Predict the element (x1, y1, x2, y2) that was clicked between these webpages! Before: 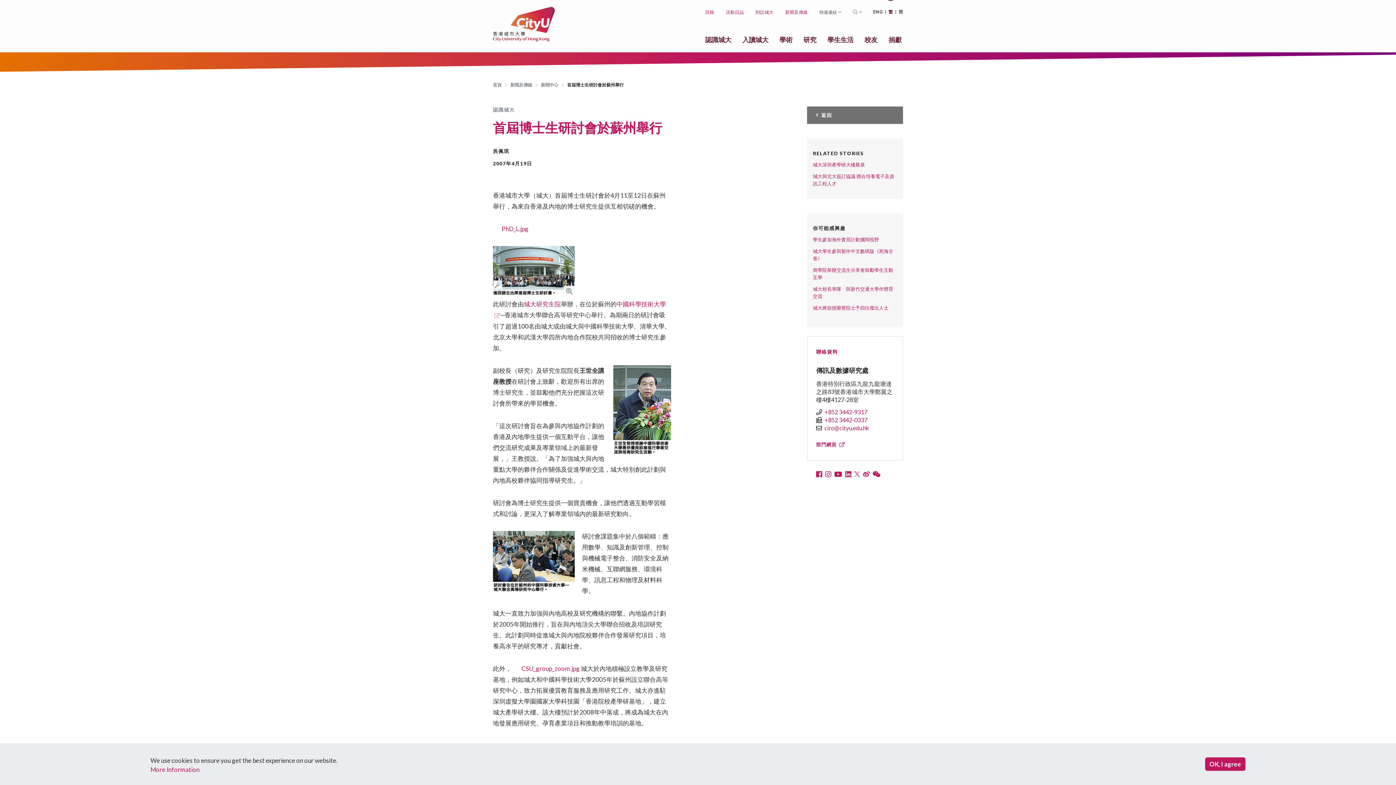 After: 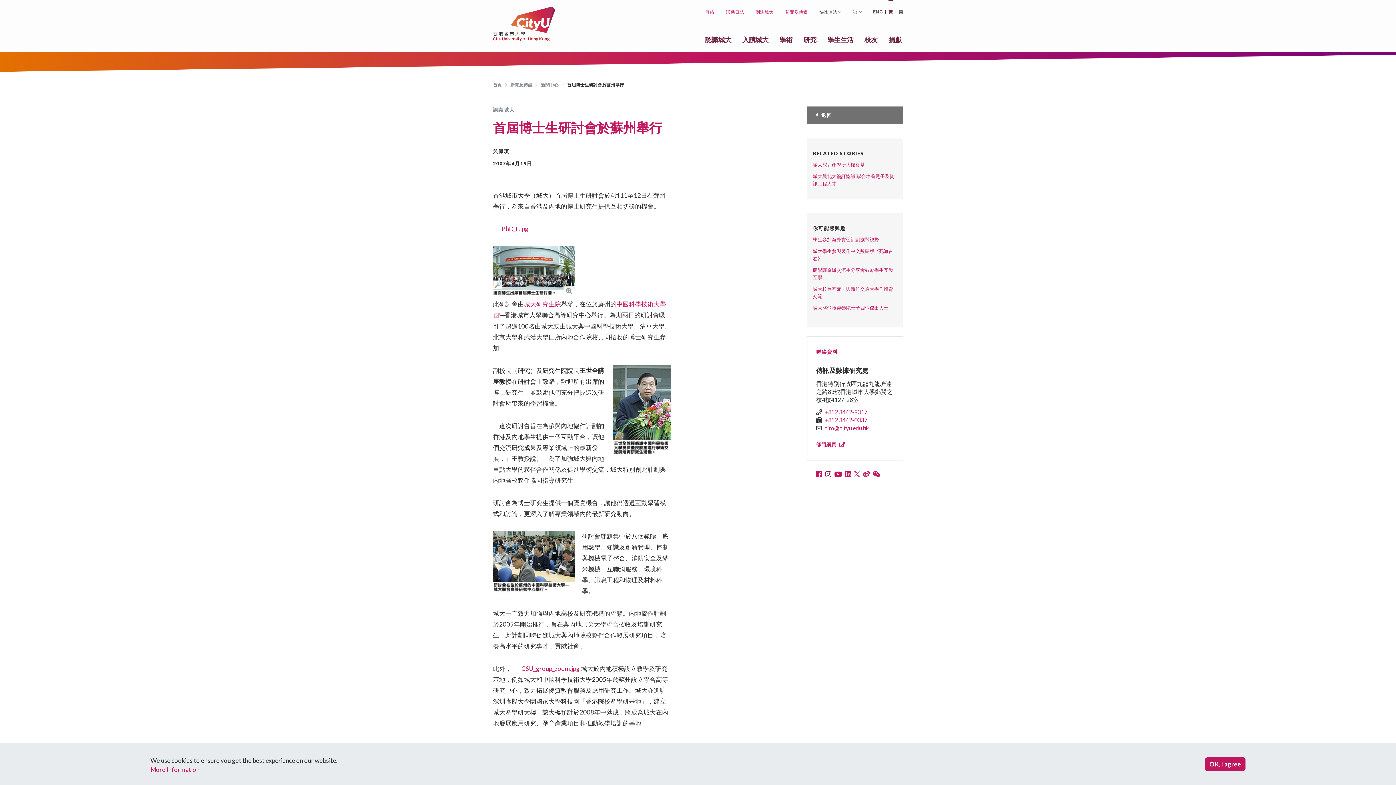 Action: label:   bbox: (825, 472, 833, 478)